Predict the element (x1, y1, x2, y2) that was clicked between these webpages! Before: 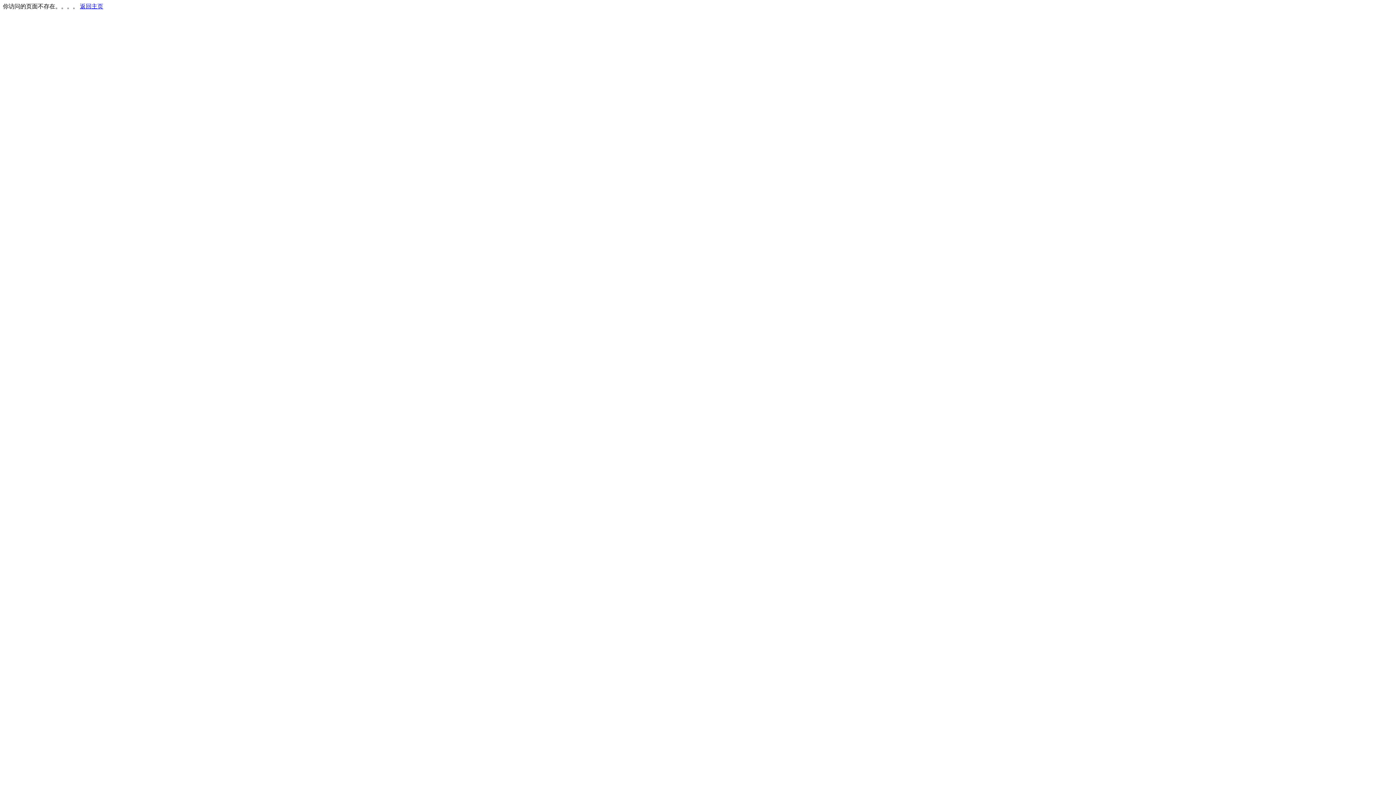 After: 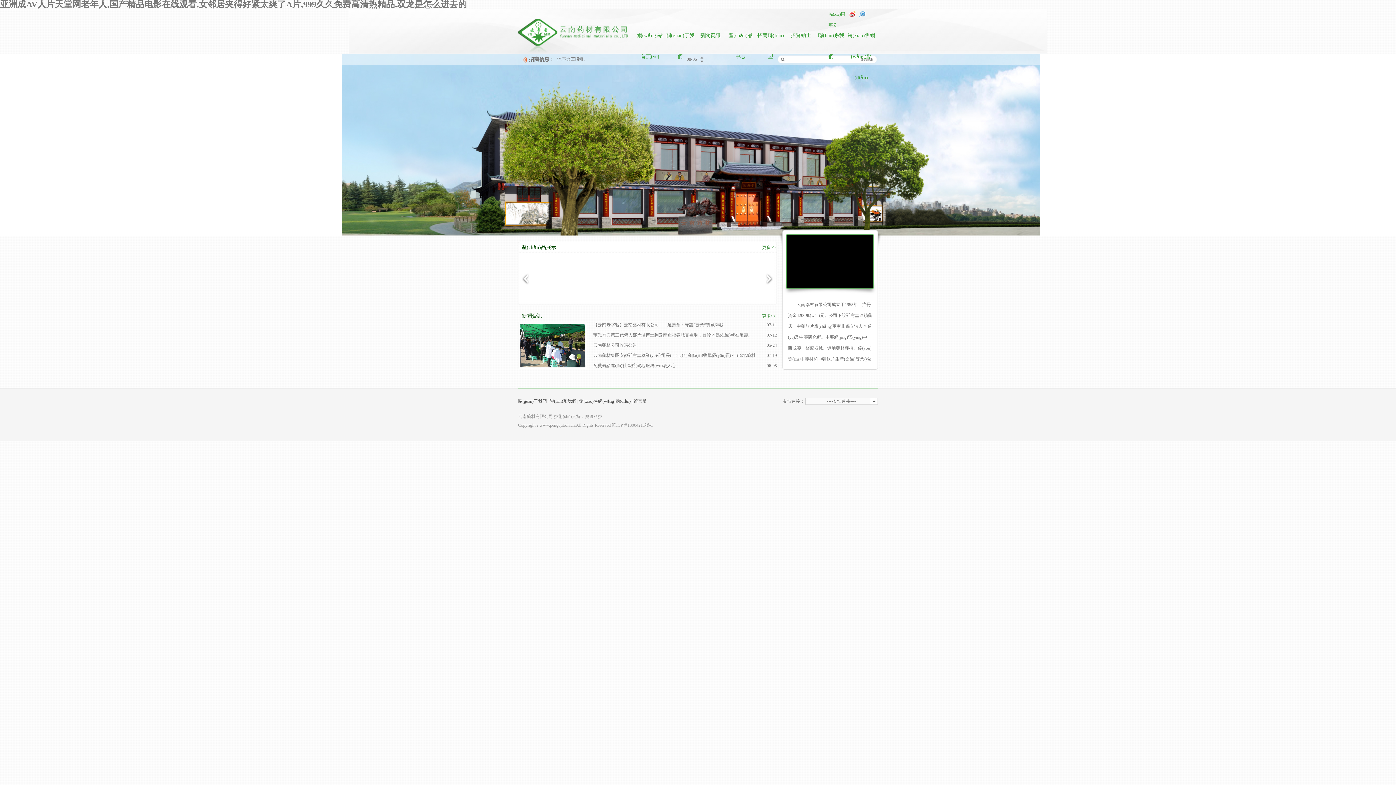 Action: bbox: (80, 3, 103, 9) label: 返回主页